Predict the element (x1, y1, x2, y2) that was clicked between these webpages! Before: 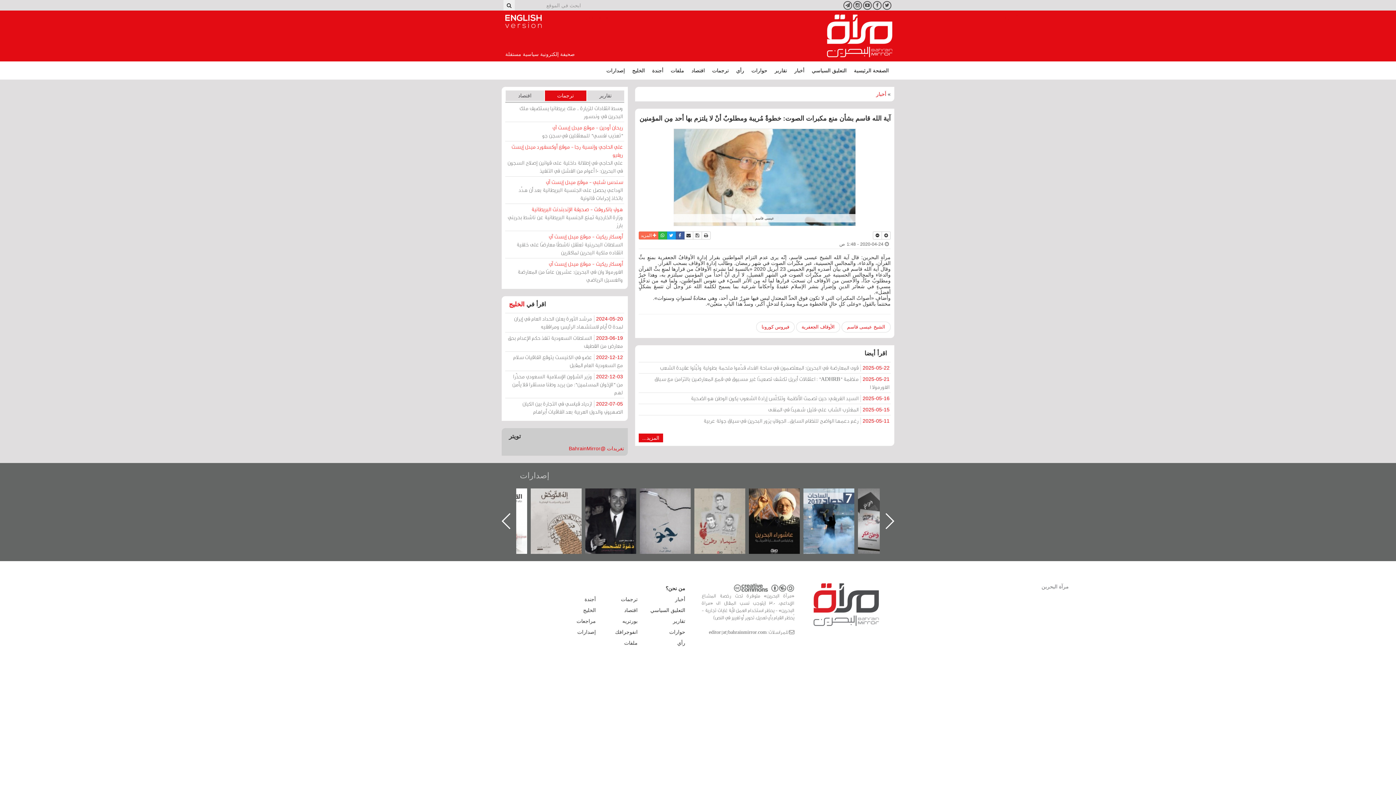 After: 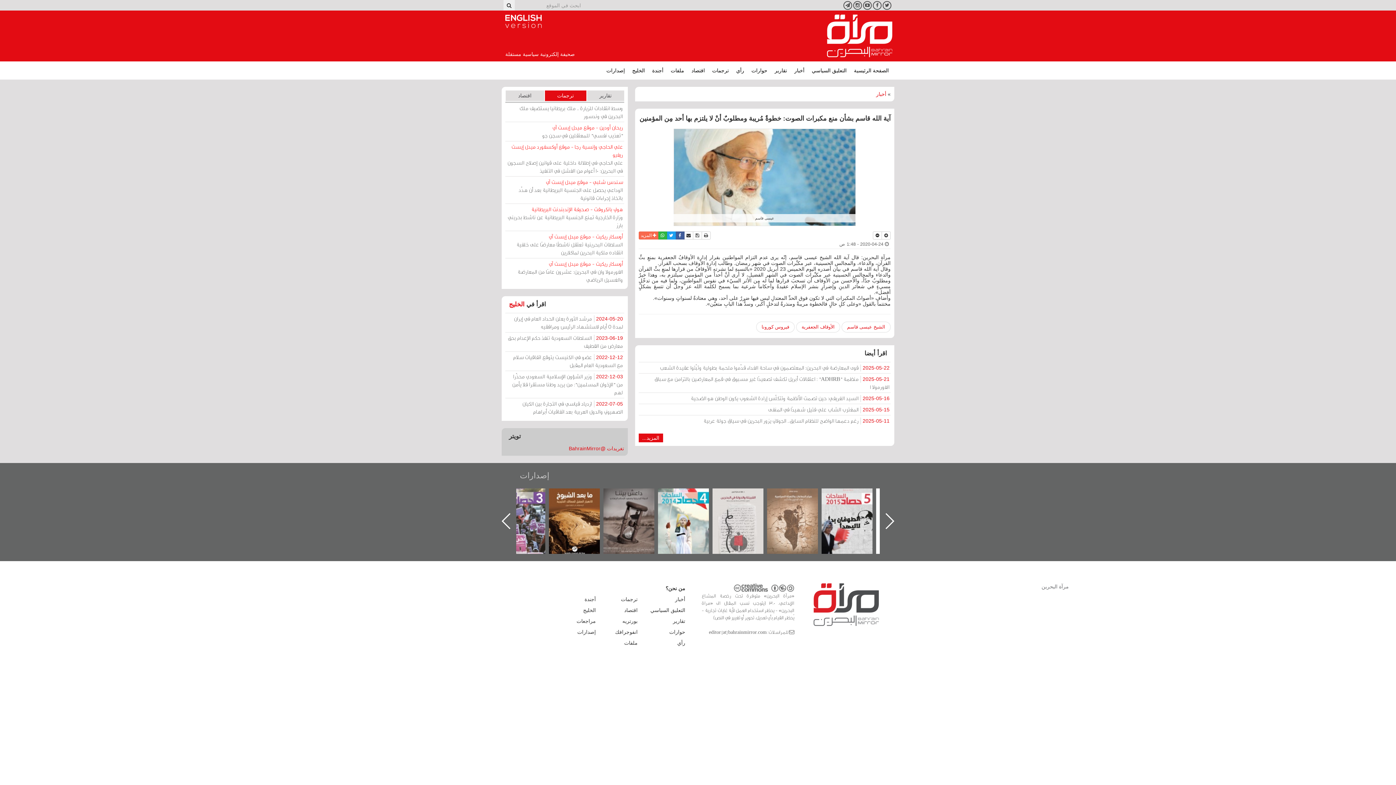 Action: bbox: (544, 90, 586, 101) label: ترجمات